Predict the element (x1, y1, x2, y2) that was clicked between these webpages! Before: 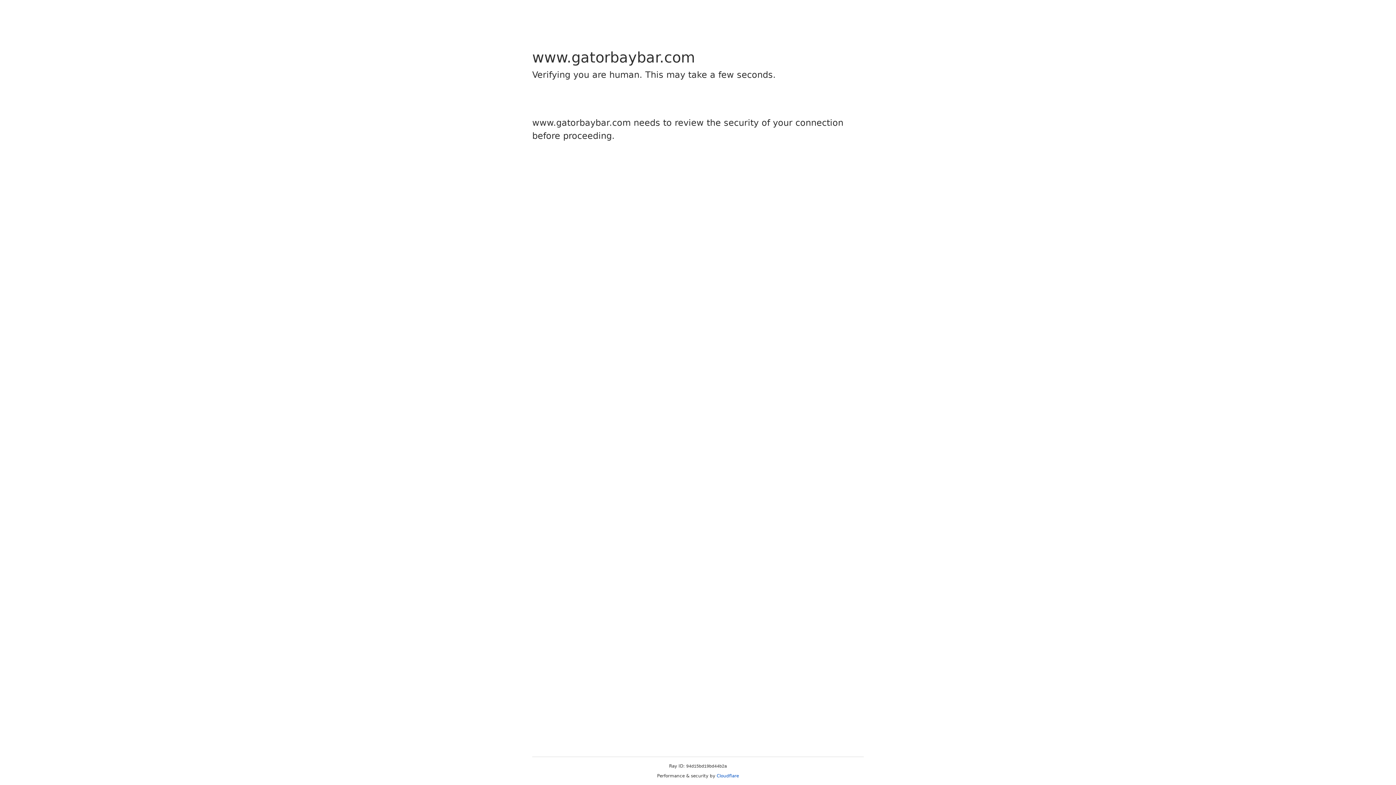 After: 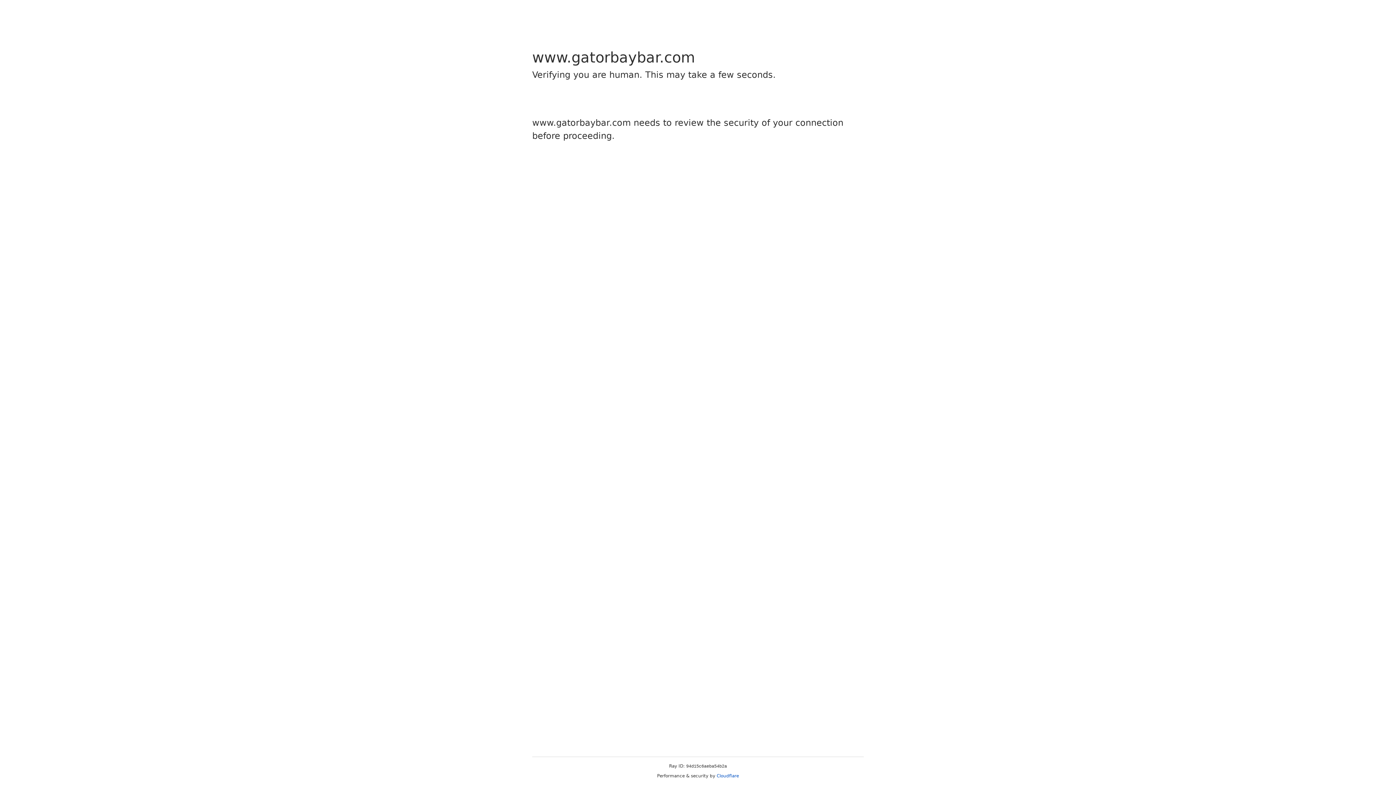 Action: bbox: (716, 773, 739, 778) label: Cloudflare